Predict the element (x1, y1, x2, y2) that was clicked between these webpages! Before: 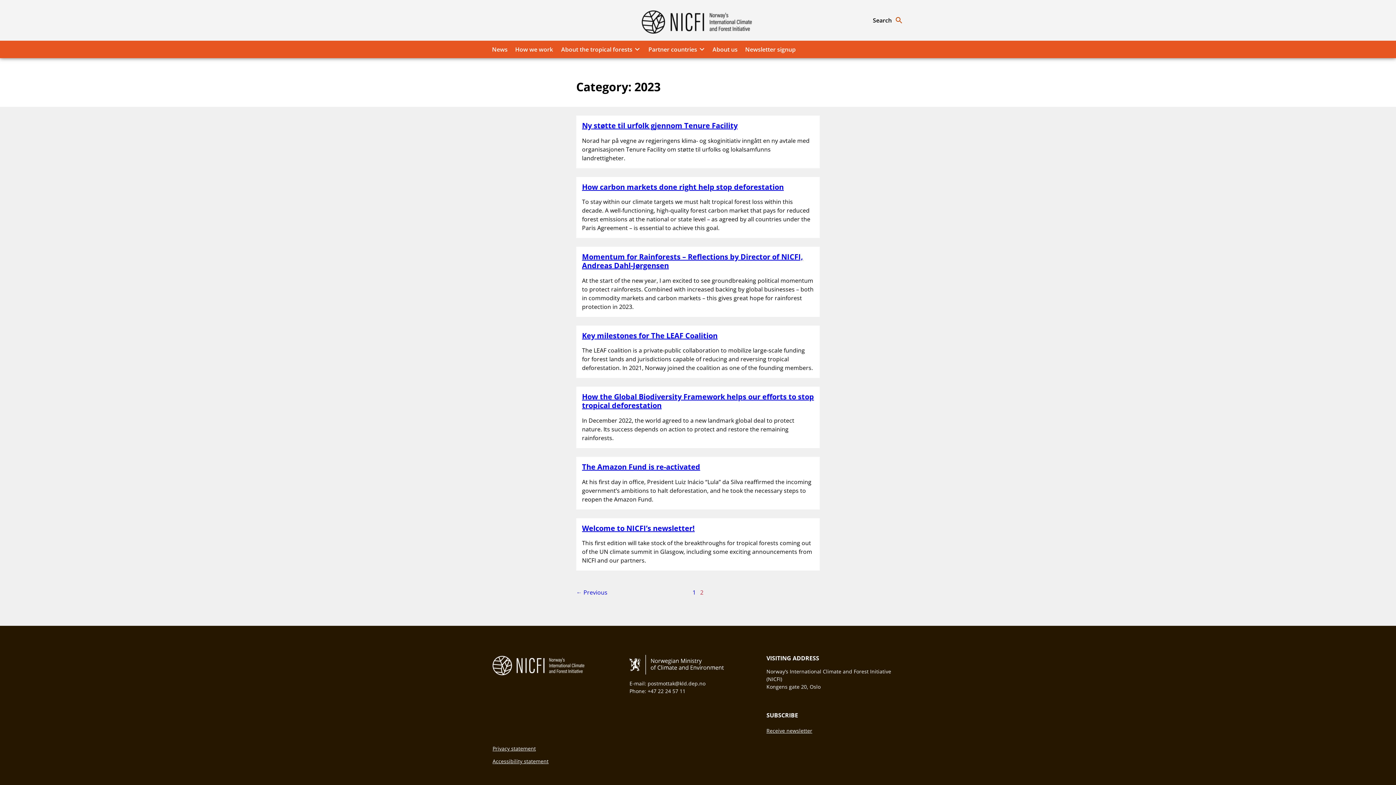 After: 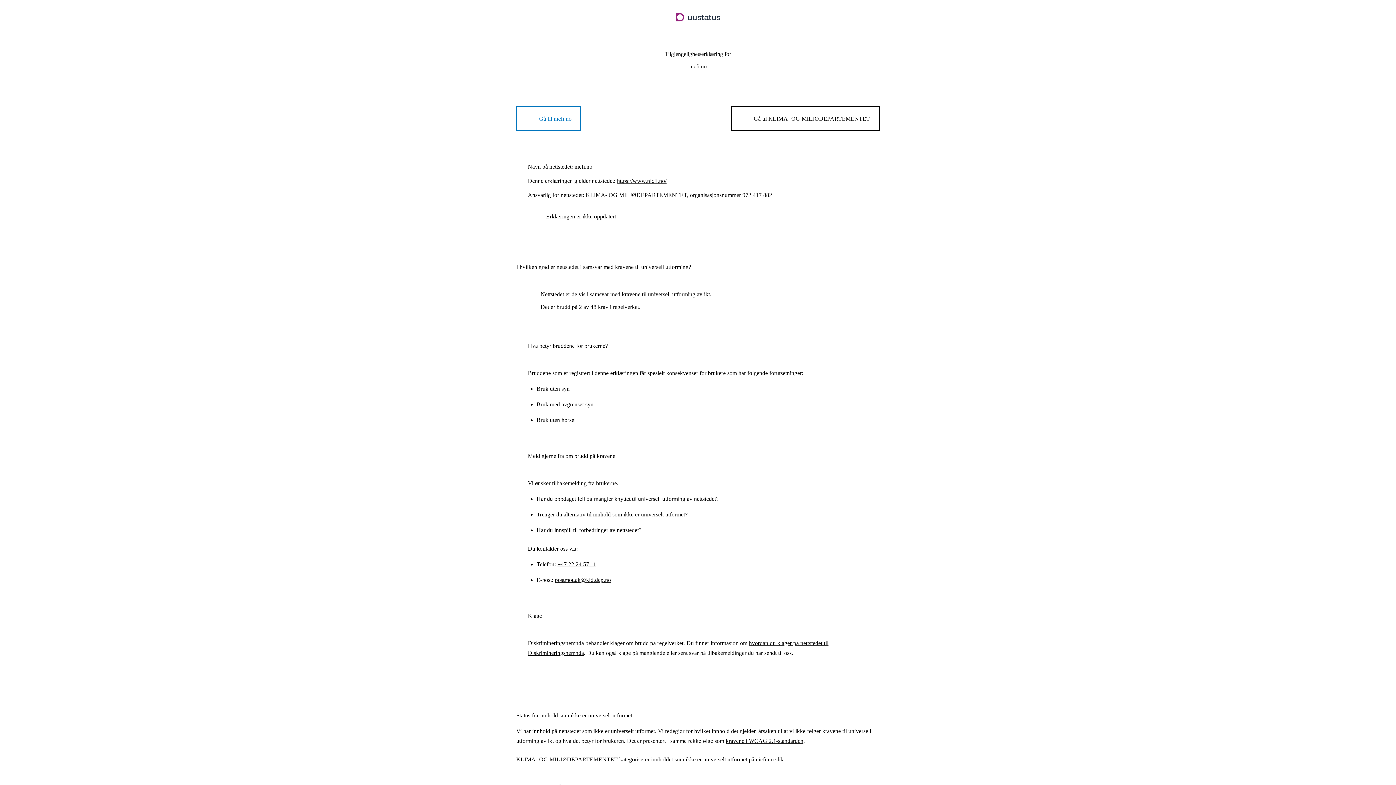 Action: bbox: (492, 758, 548, 764) label: Accessibility statement